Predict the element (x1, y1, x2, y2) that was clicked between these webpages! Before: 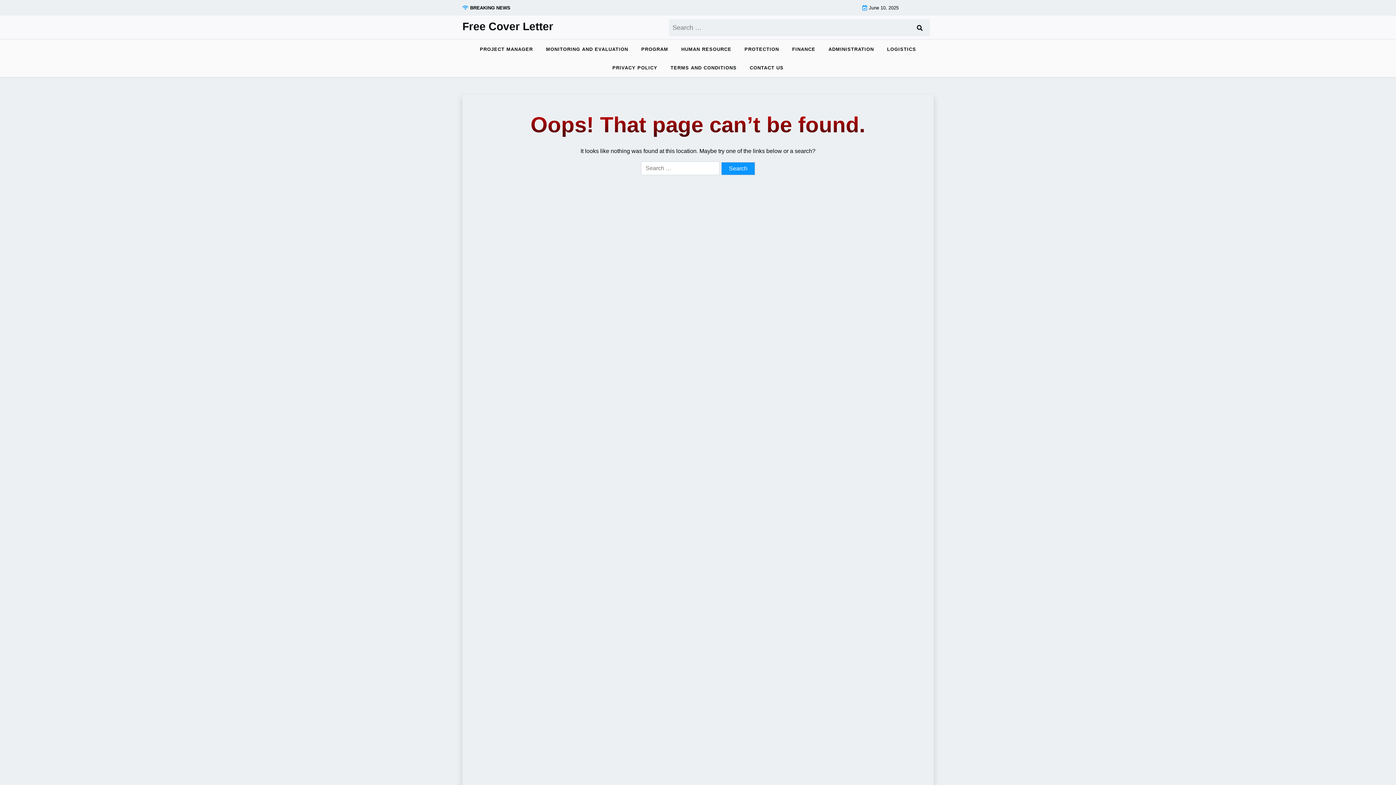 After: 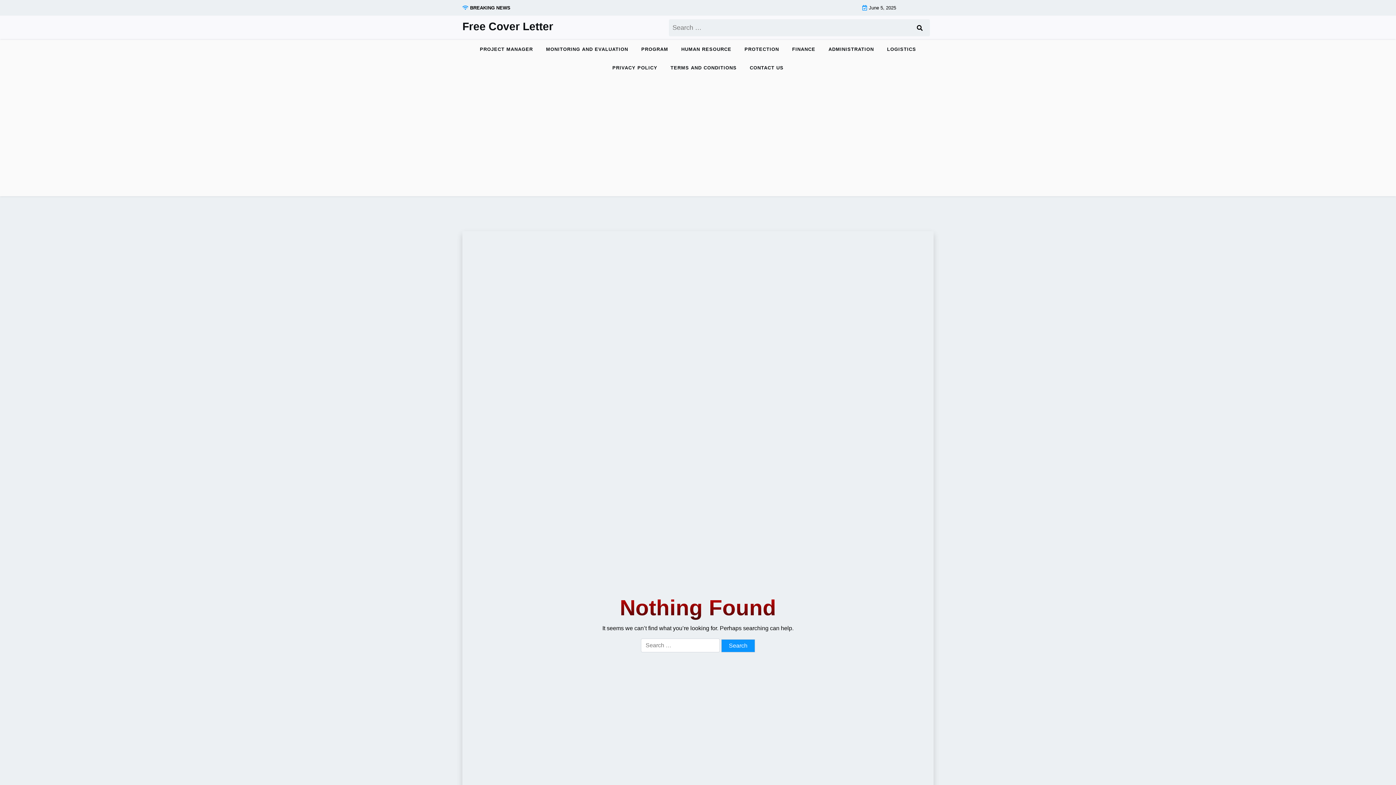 Action: bbox: (822, 40, 880, 58) label: ADMINISTRATION